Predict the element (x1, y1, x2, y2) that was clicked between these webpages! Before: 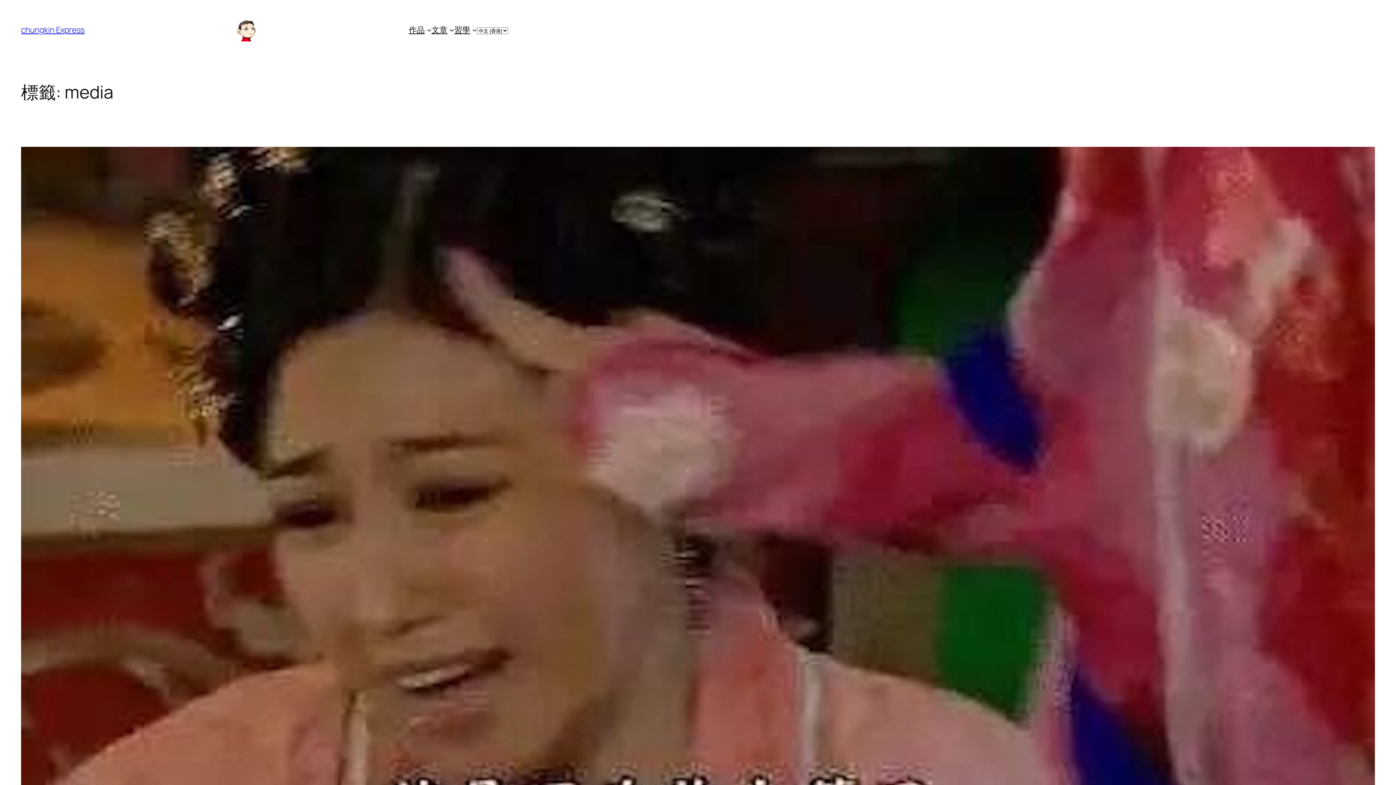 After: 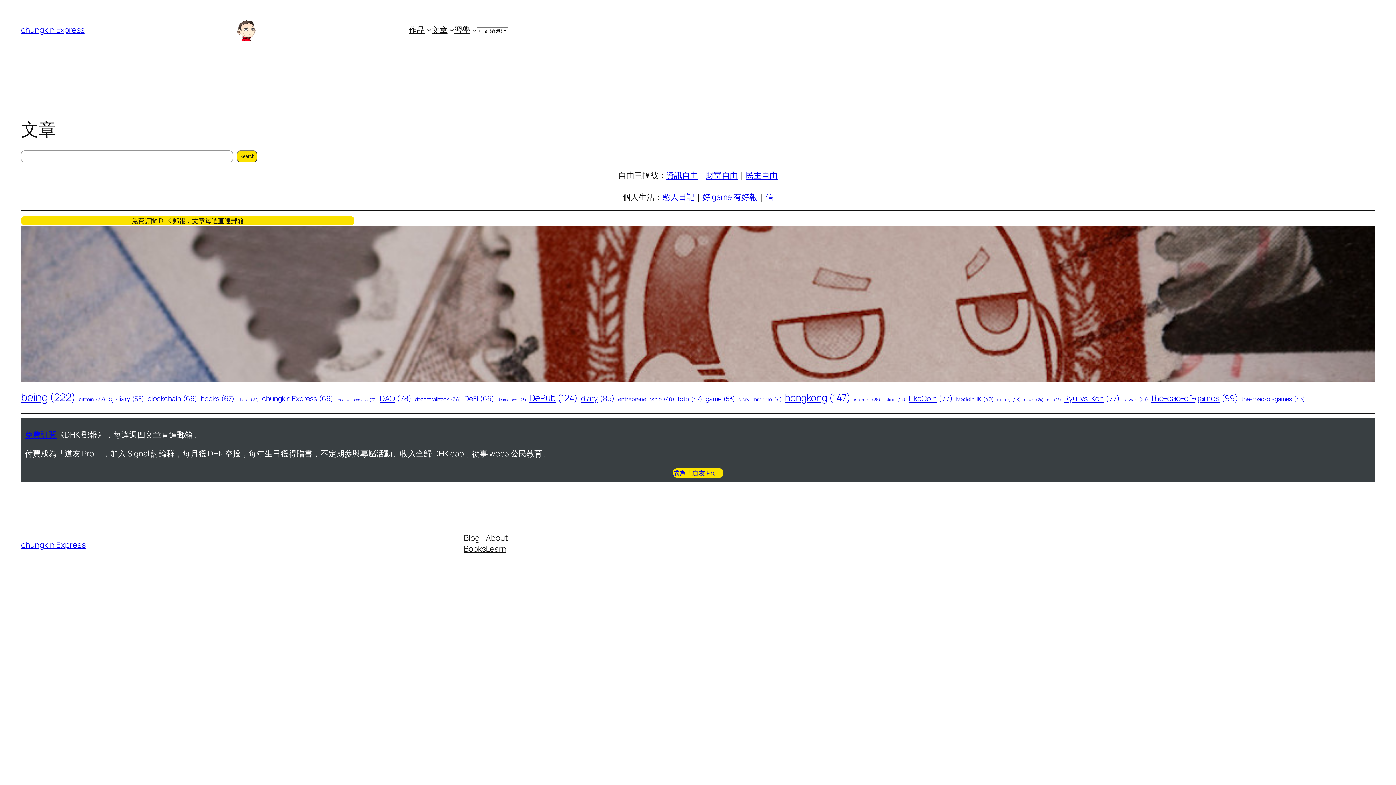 Action: bbox: (431, 24, 447, 35) label: 文章